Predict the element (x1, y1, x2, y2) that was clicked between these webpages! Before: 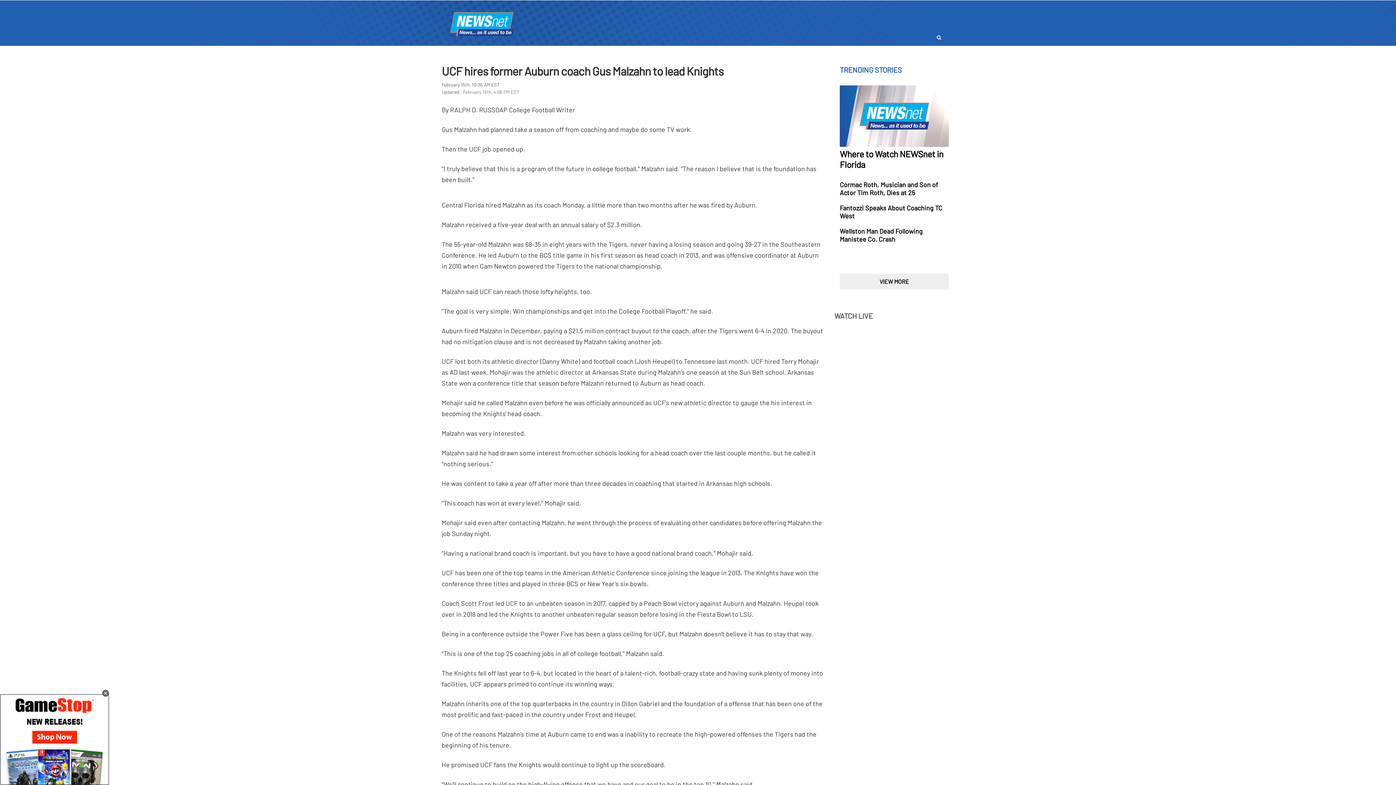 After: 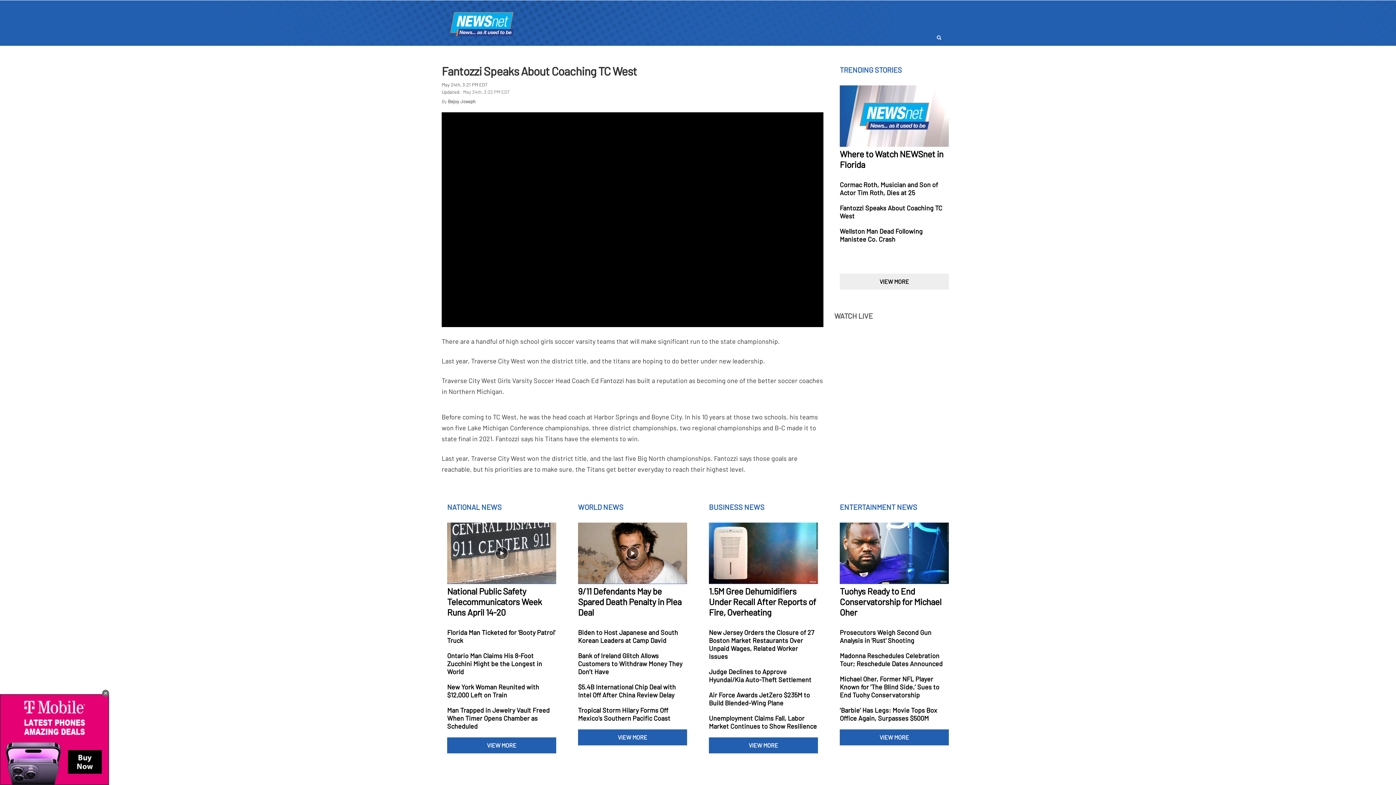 Action: bbox: (840, 204, 949, 220)